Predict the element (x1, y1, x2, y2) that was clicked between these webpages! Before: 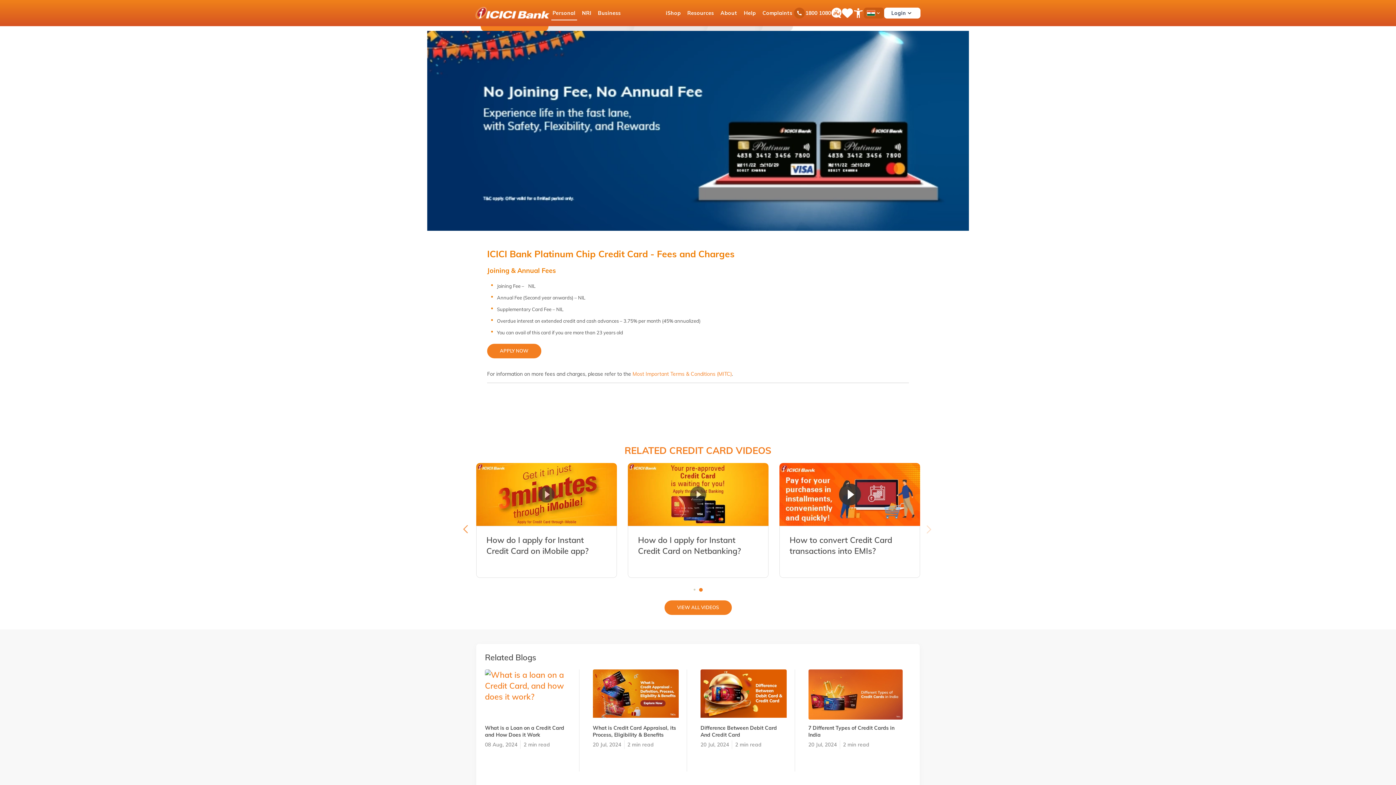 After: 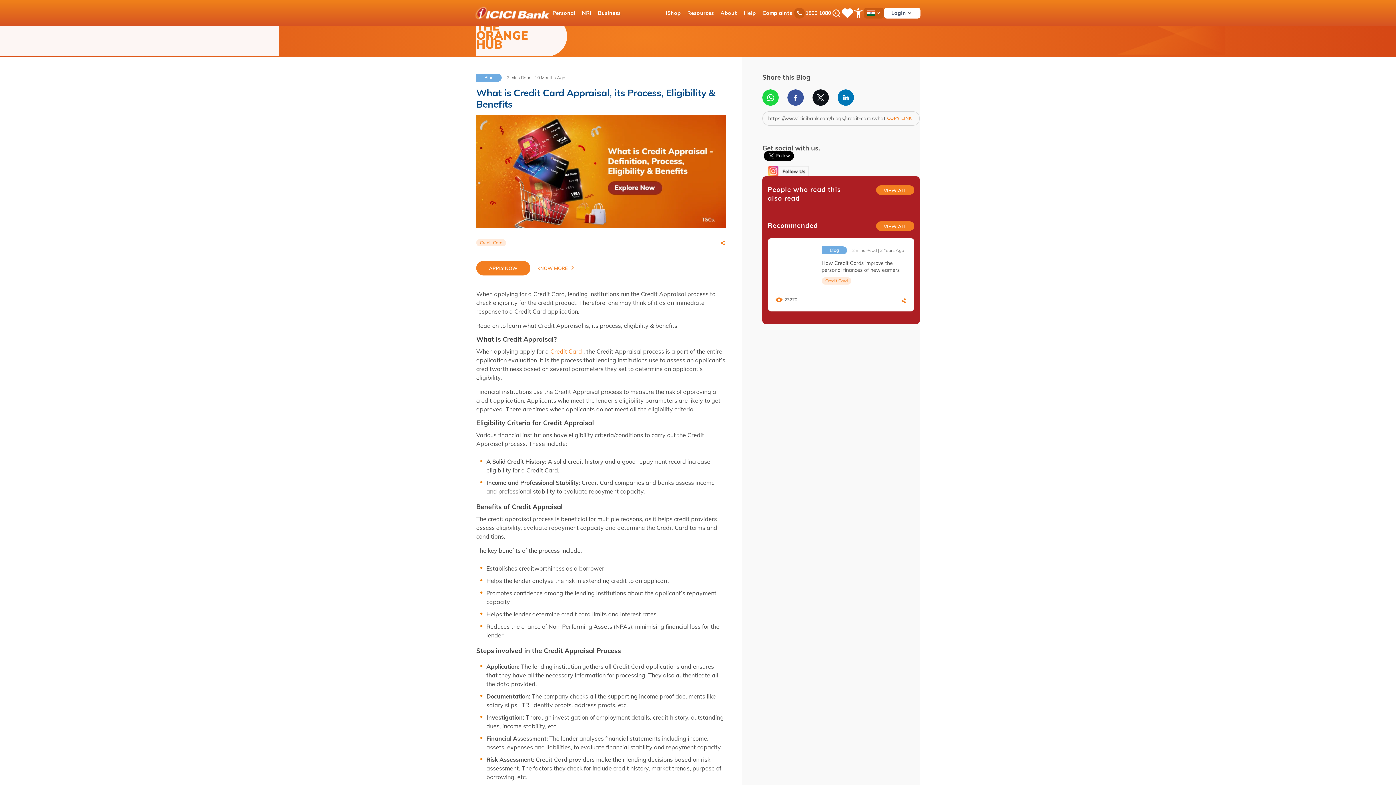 Action: bbox: (592, 669, 678, 753) label: What is Credit Card Appraisal, its Process, Eligibility & Benefits

20 Jul, 2024

2 min read